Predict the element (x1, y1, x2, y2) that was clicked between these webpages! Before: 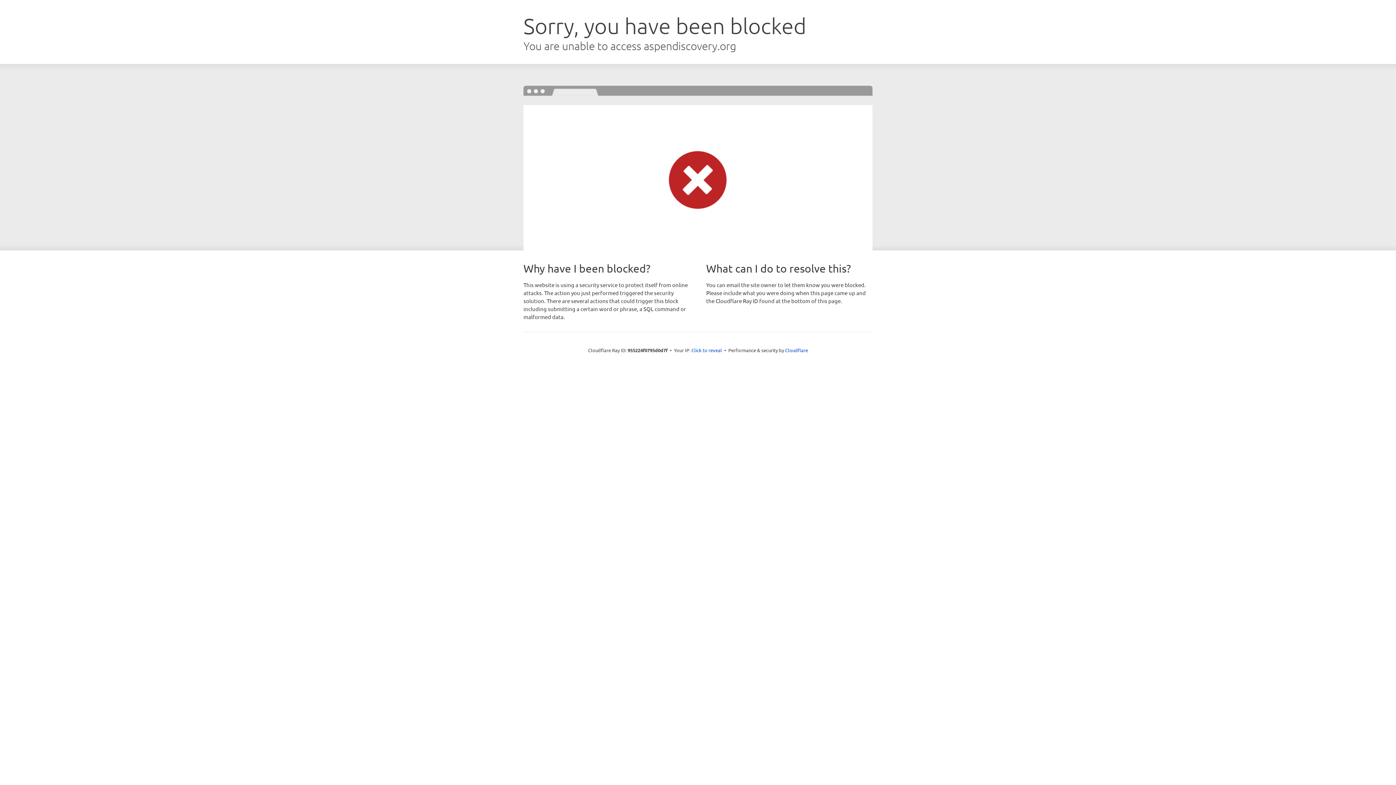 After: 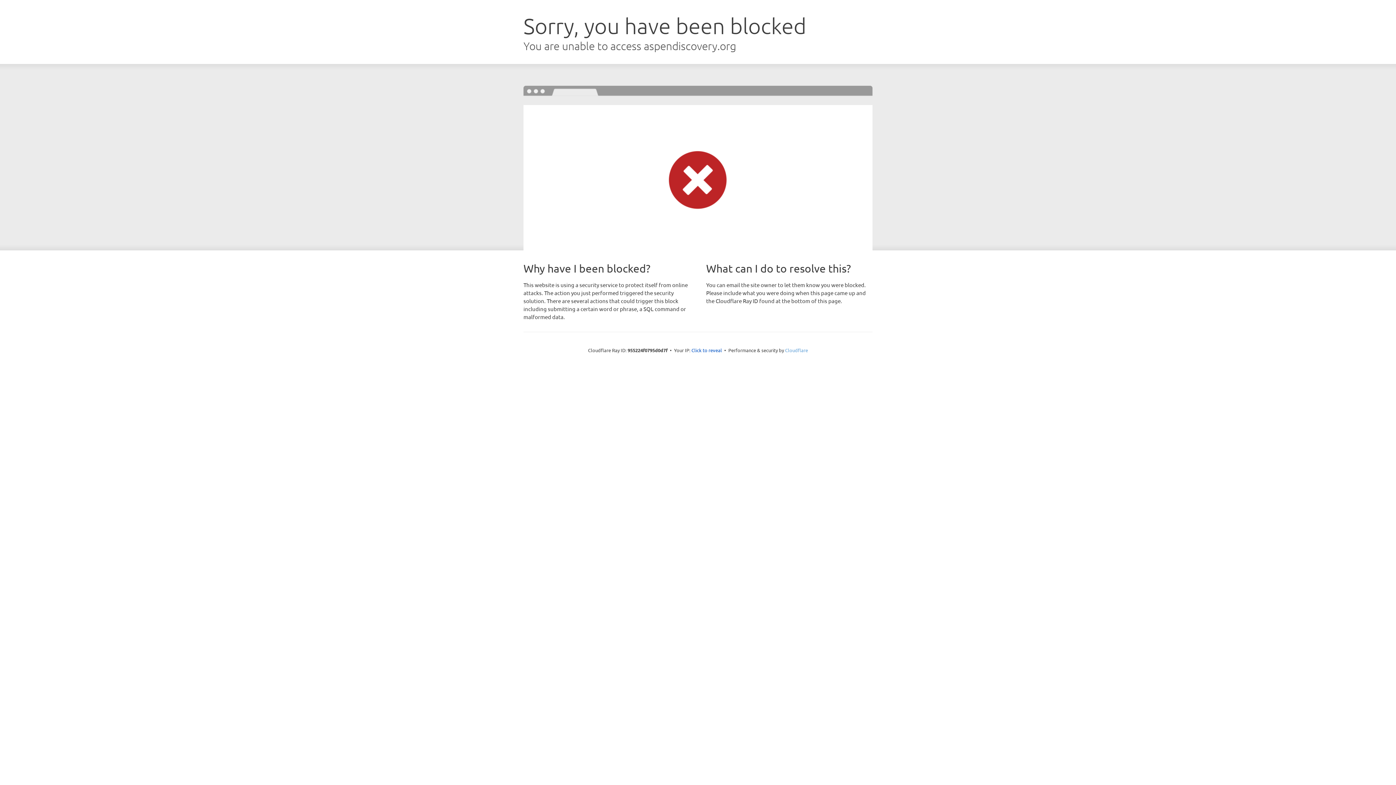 Action: label: Cloudflare bbox: (785, 347, 808, 353)